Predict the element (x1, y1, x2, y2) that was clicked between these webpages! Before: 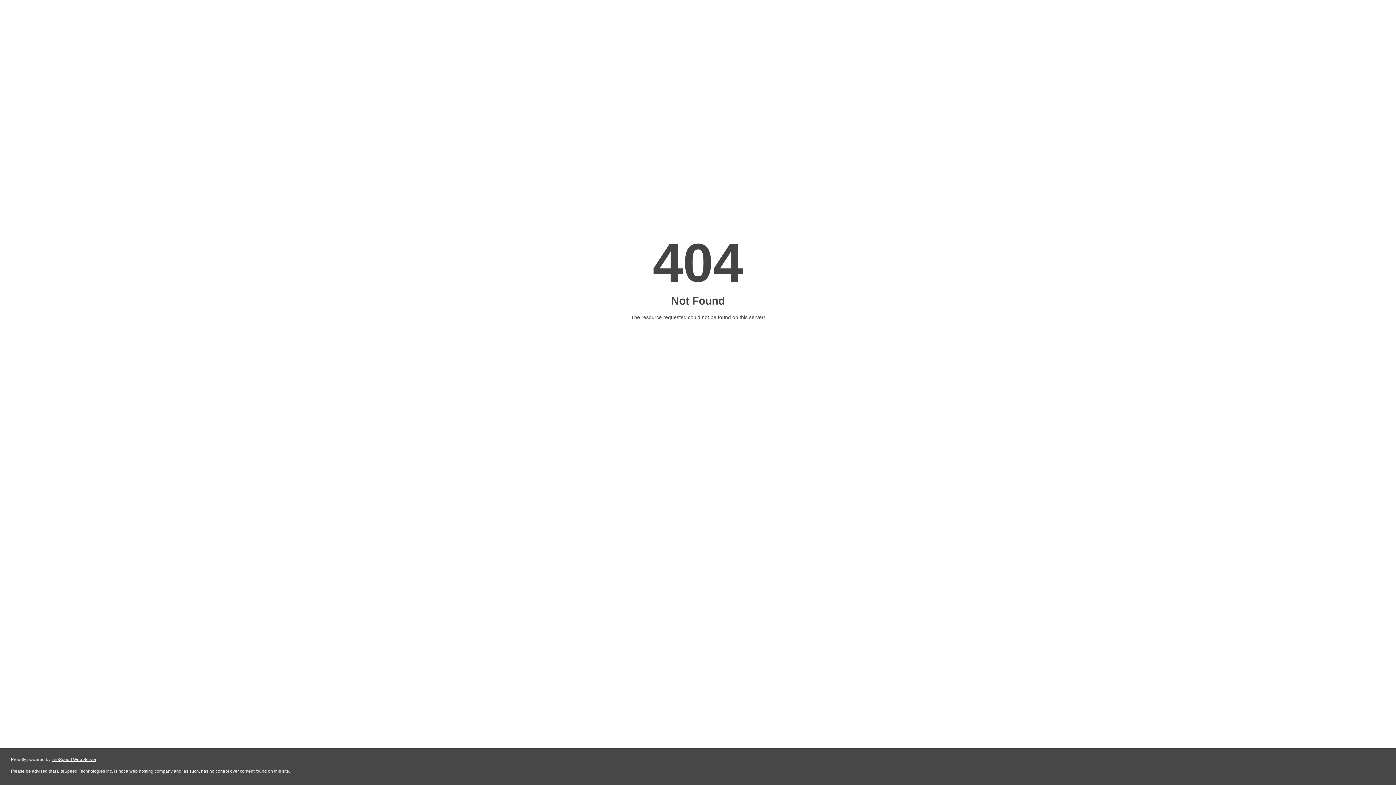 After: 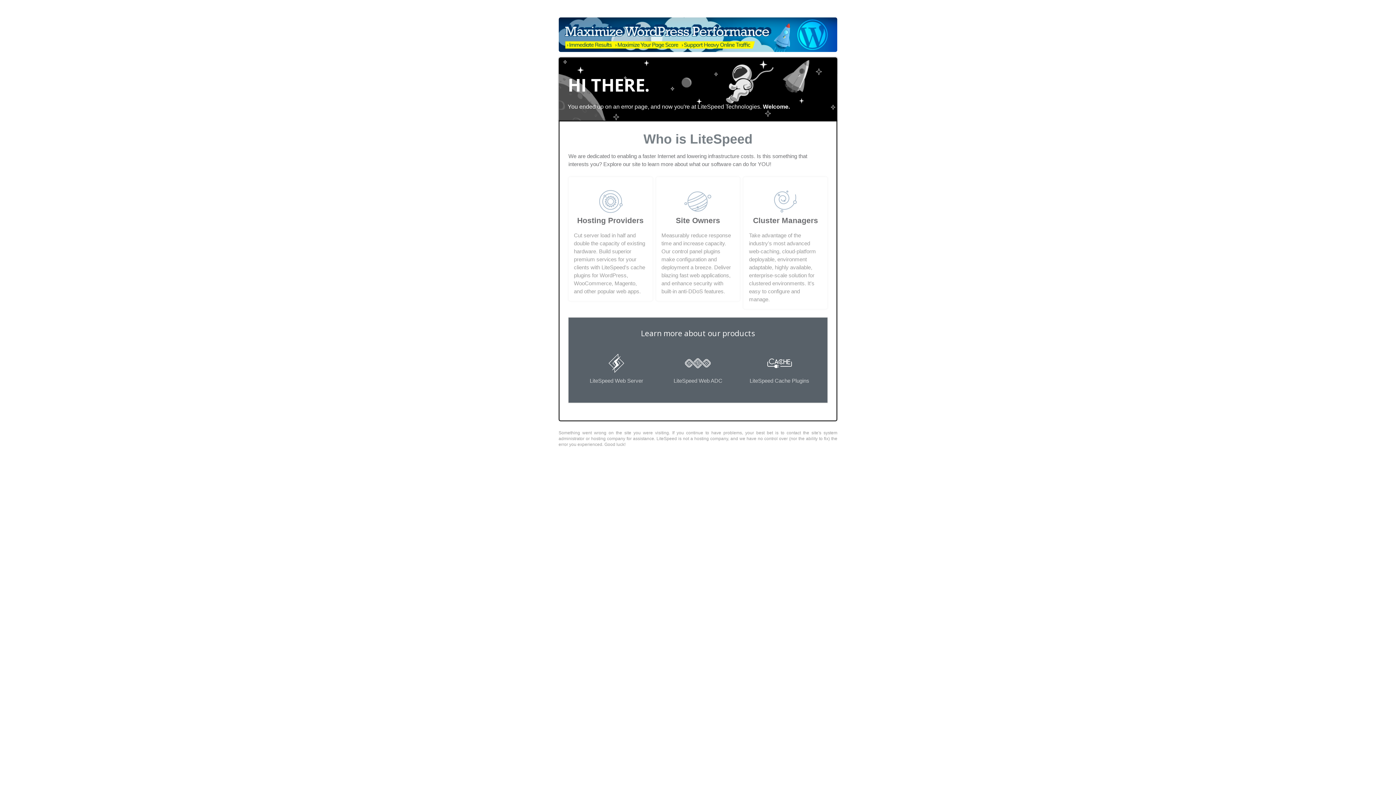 Action: label: LiteSpeed Web Server bbox: (51, 757, 96, 762)